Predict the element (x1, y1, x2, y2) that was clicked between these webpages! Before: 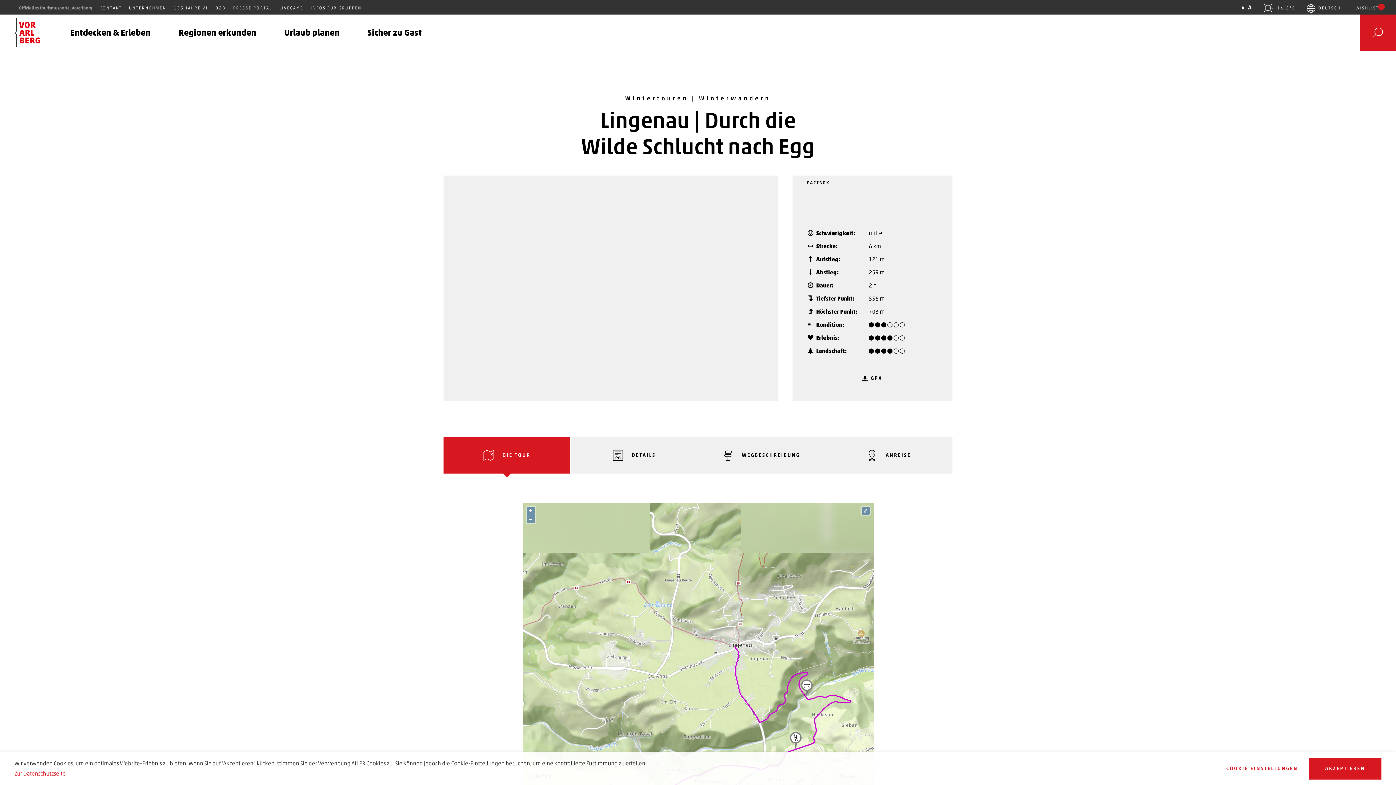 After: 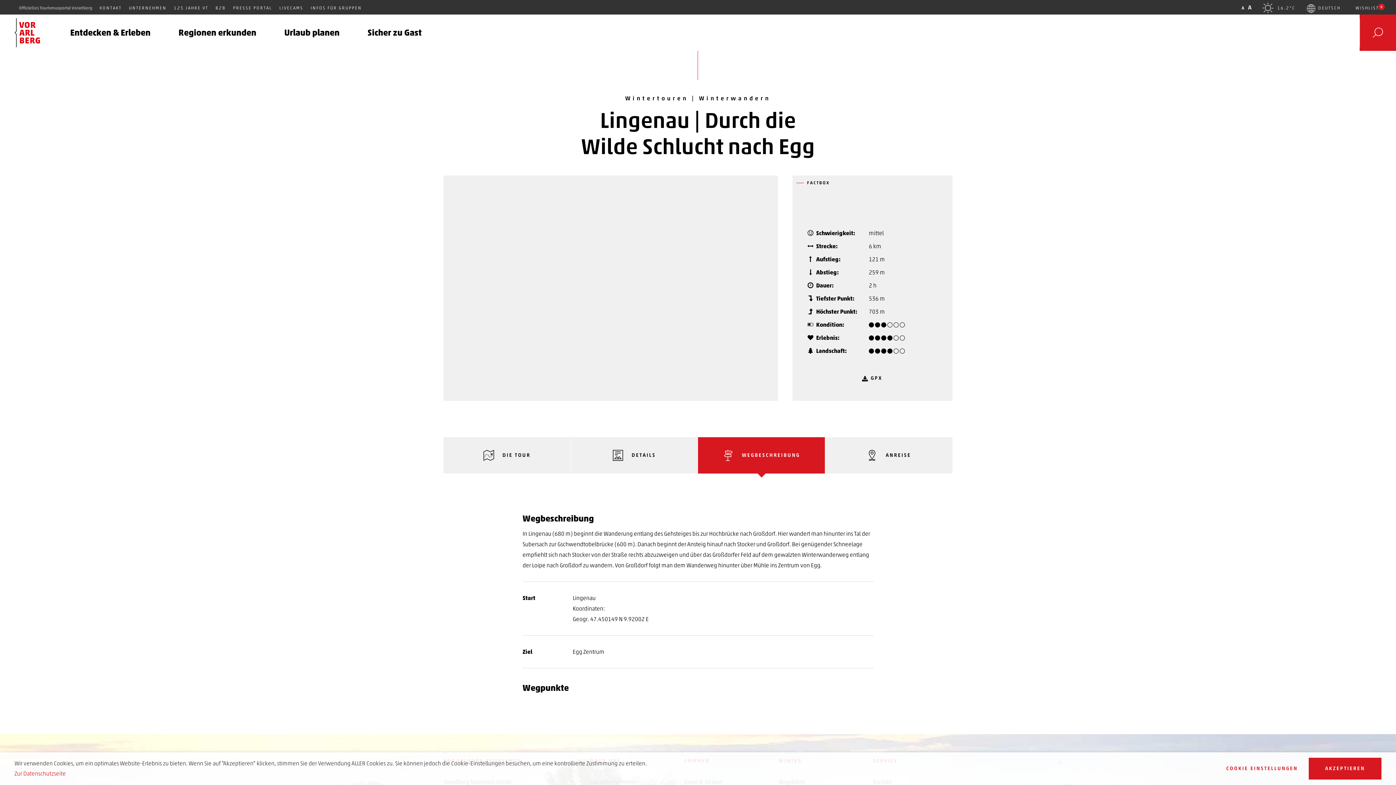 Action: bbox: (698, 437, 825, 473) label:  WEGBESCHREIBUNG